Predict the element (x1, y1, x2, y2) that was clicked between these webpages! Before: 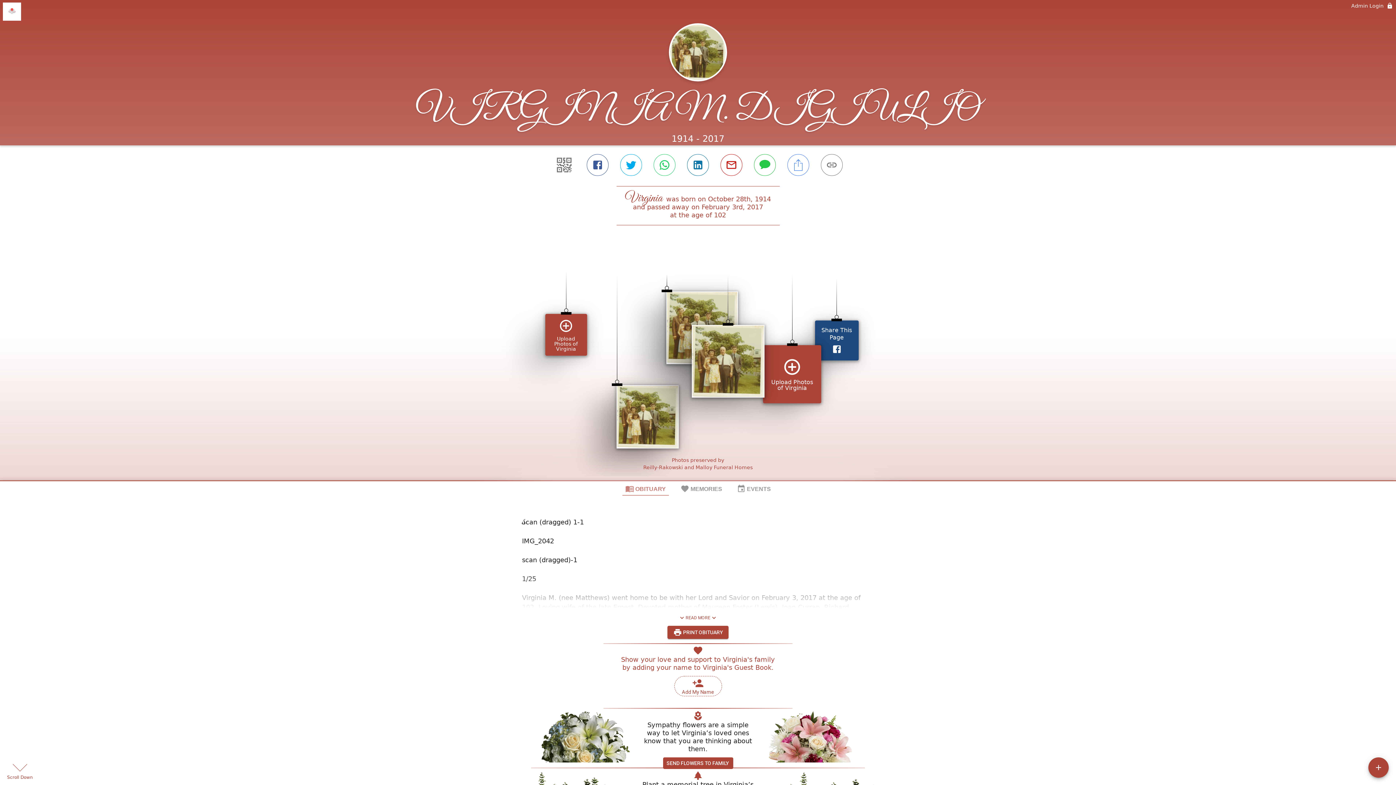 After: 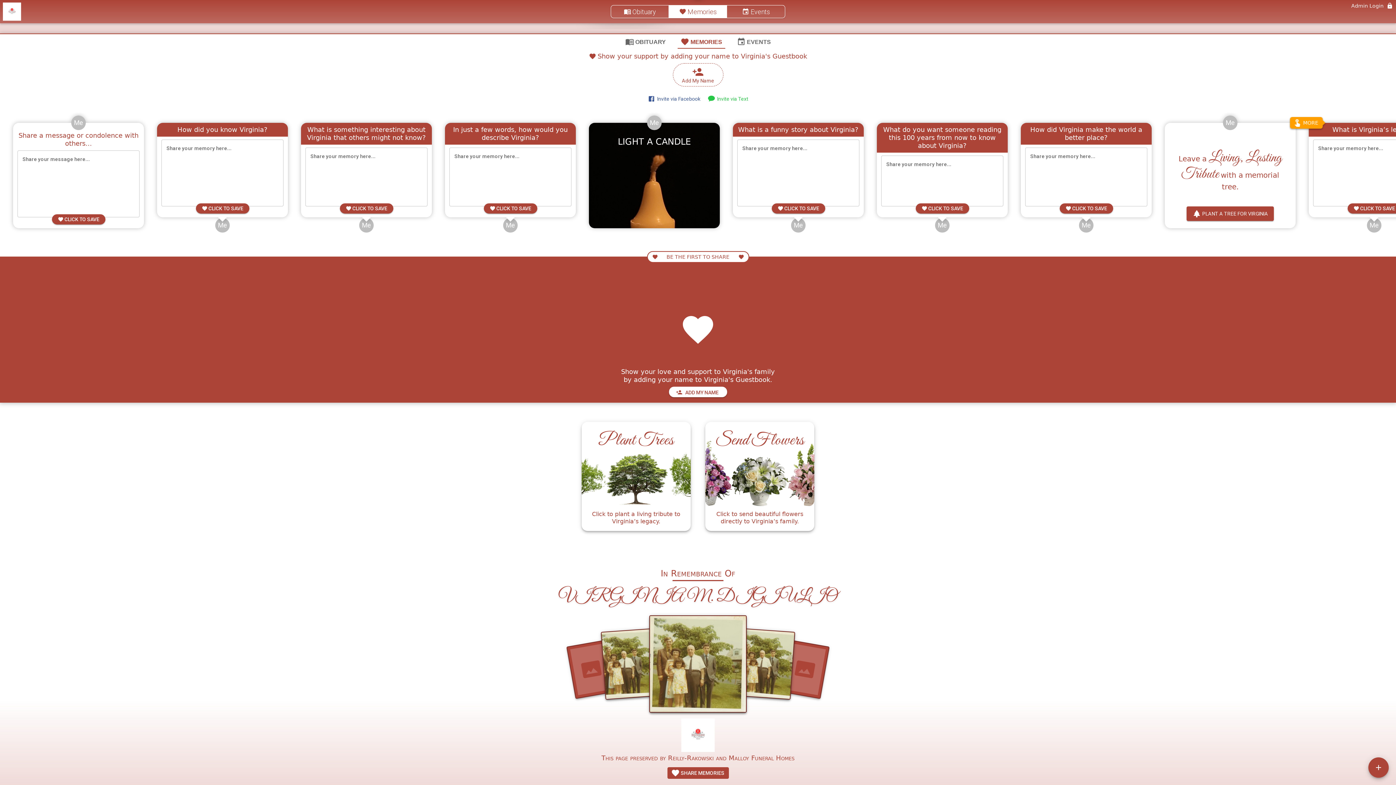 Action: bbox: (667, 758, 728, 770) label:  SHARE MEMORIES